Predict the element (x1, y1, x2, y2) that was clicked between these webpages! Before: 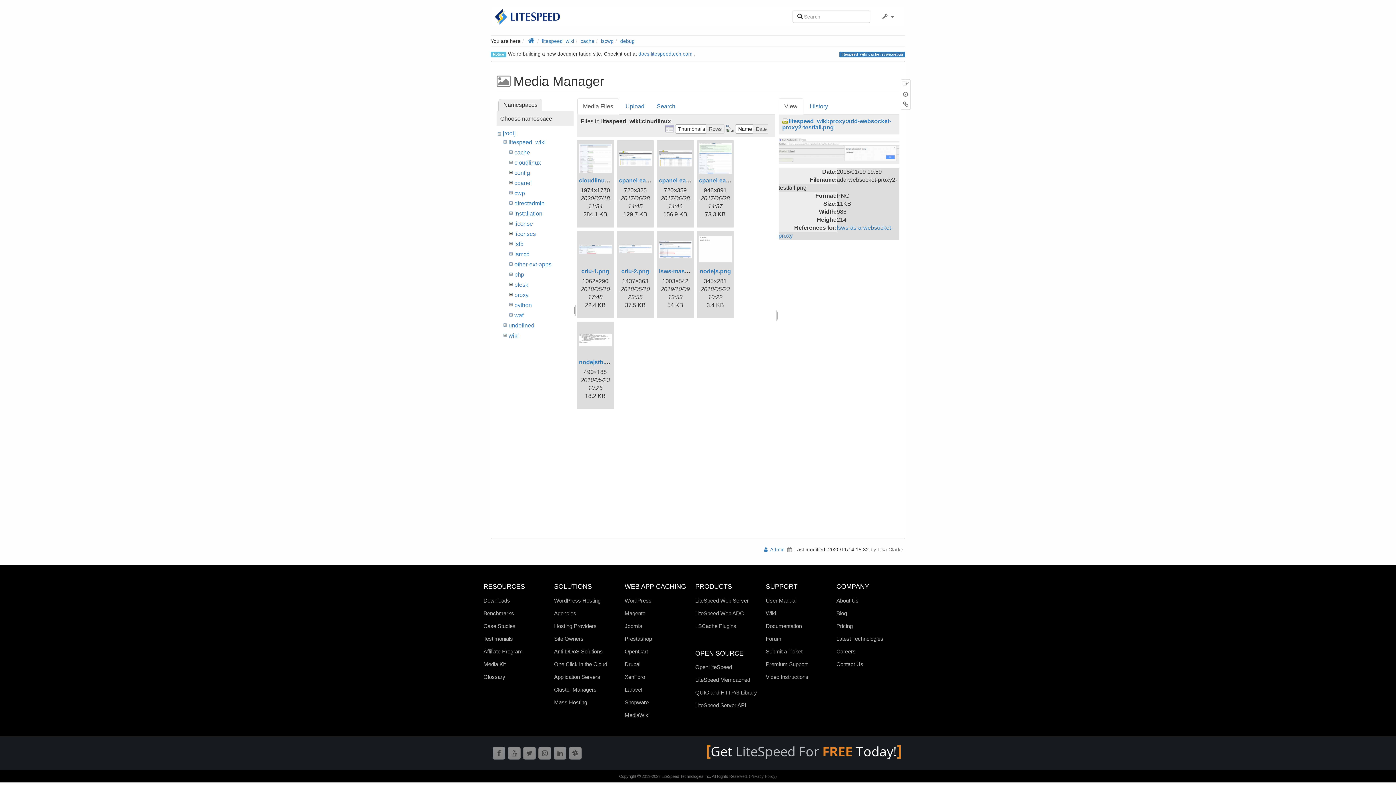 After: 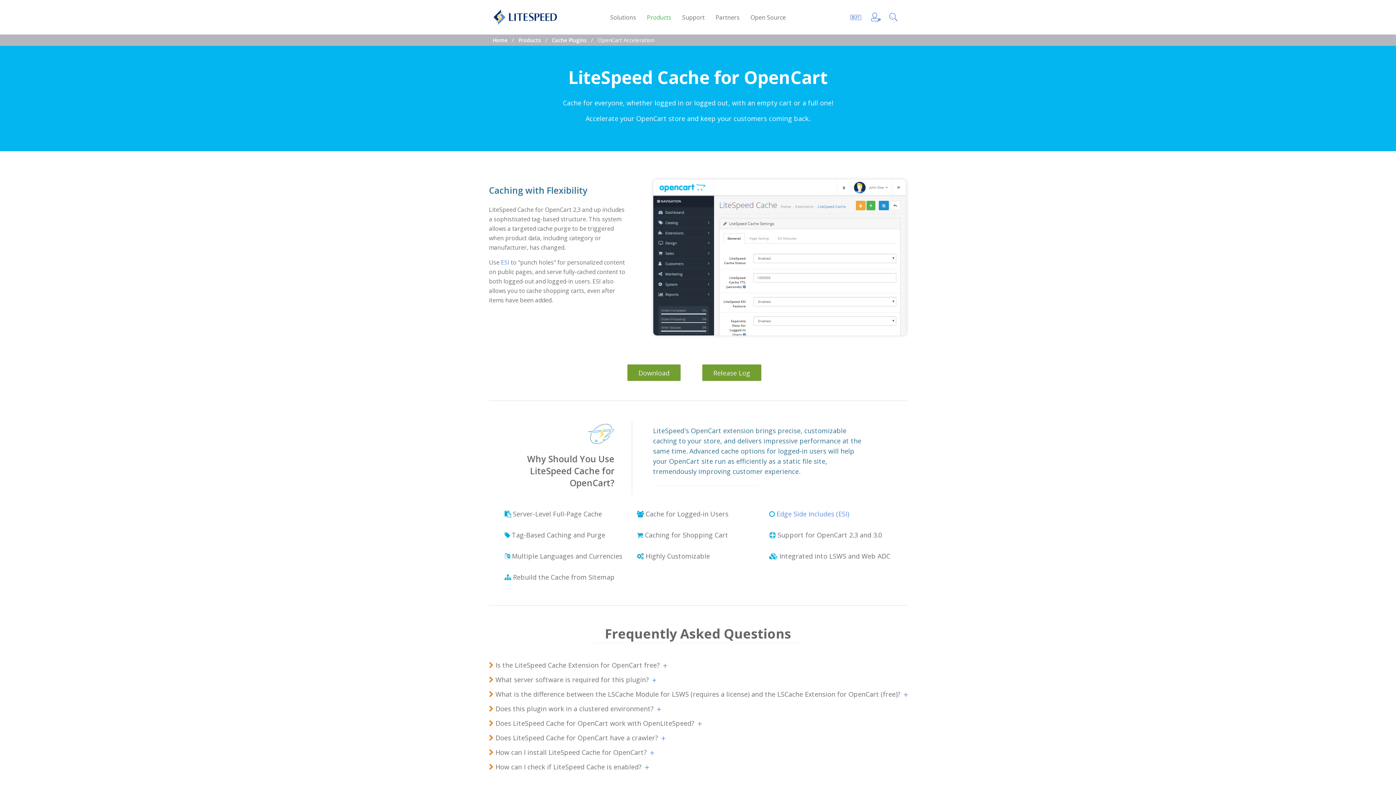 Action: label: OpenCart bbox: (624, 648, 691, 655)